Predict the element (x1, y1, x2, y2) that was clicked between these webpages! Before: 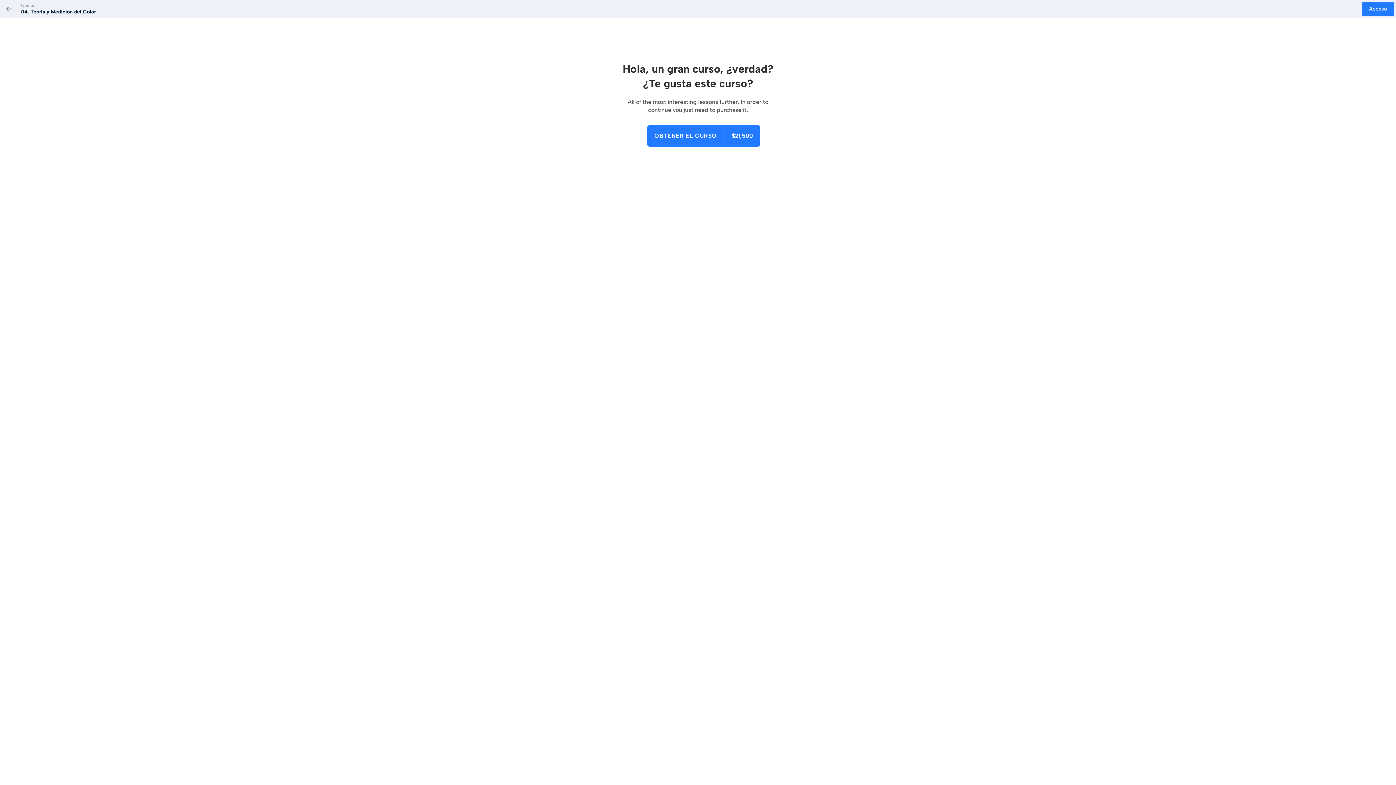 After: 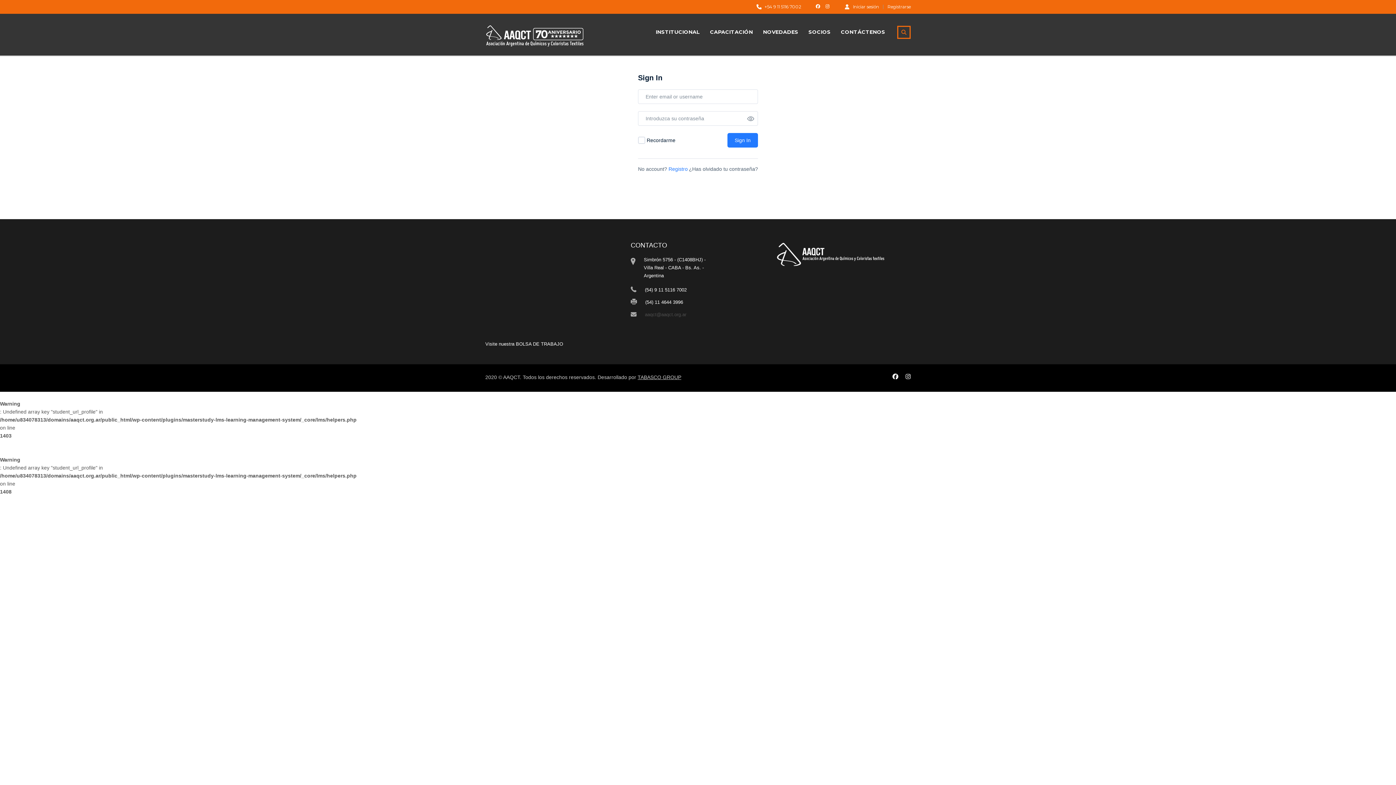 Action: bbox: (0, 0, 18, 18)